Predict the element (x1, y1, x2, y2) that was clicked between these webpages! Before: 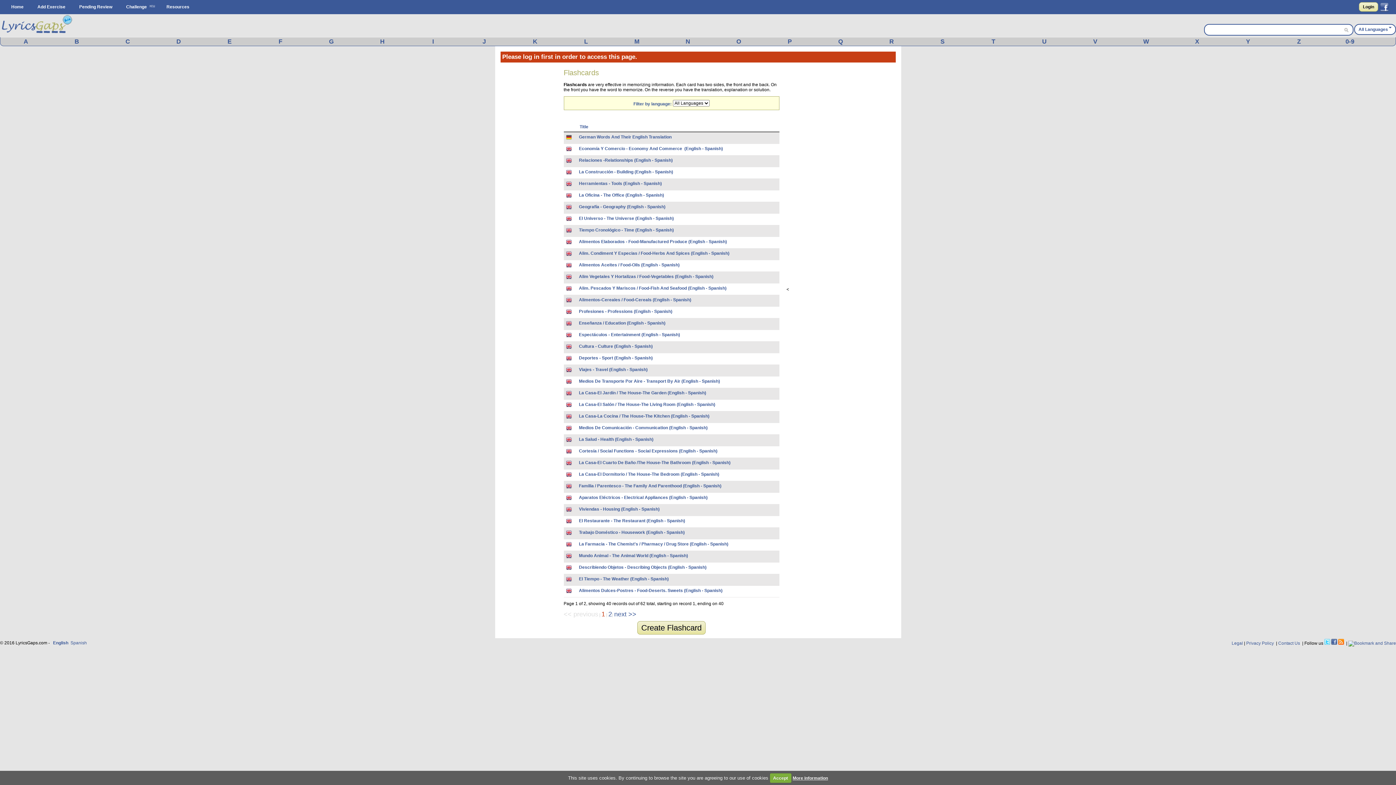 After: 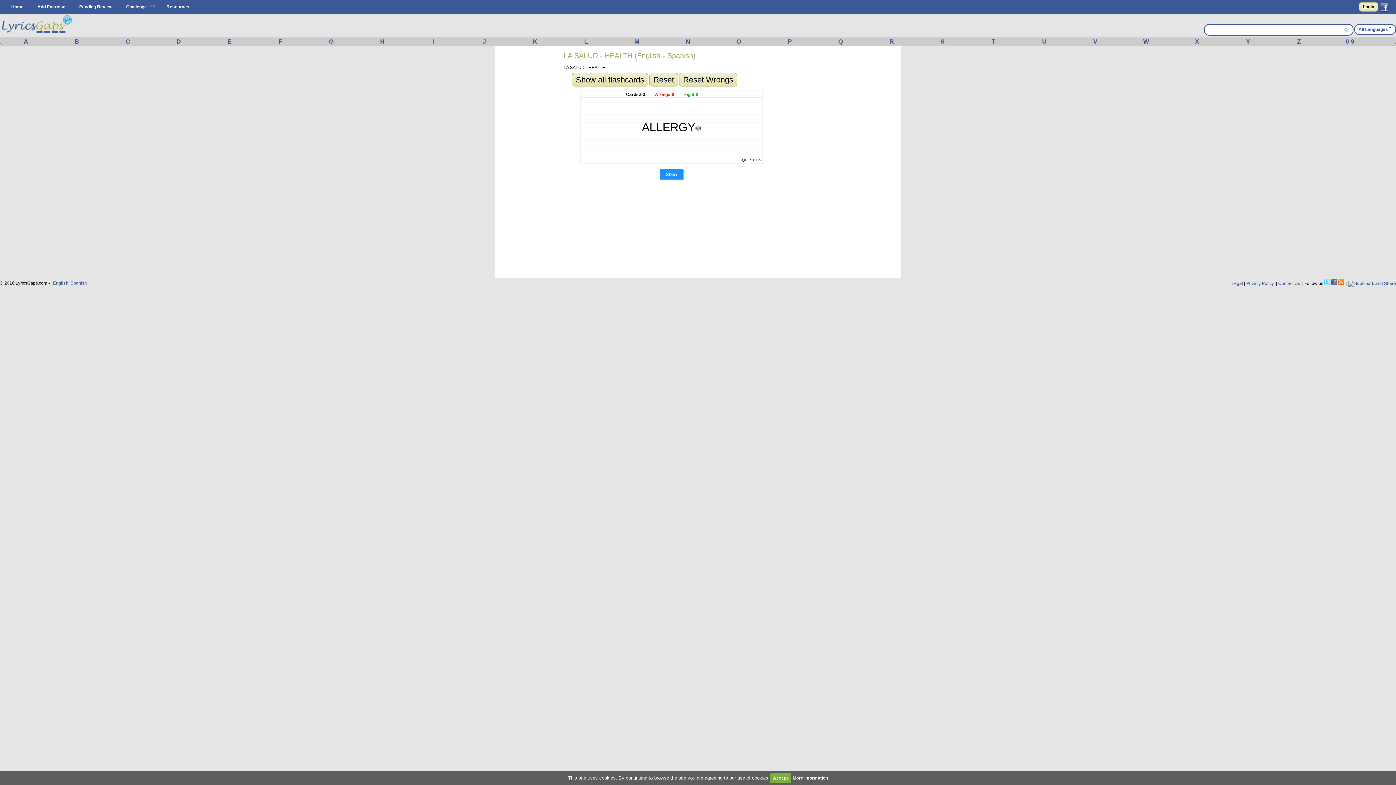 Action: bbox: (579, 437, 653, 442) label: La Salud - Health (English - Spanish)